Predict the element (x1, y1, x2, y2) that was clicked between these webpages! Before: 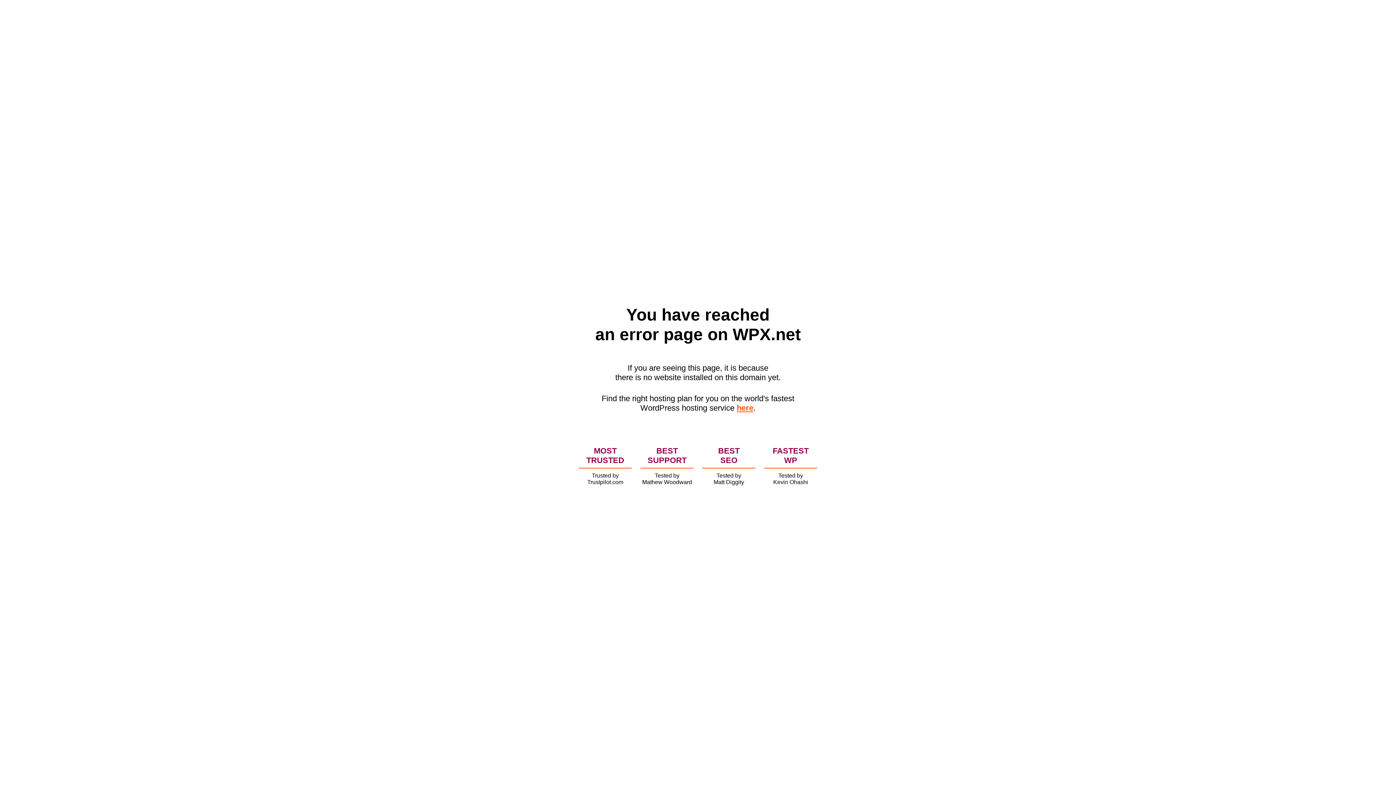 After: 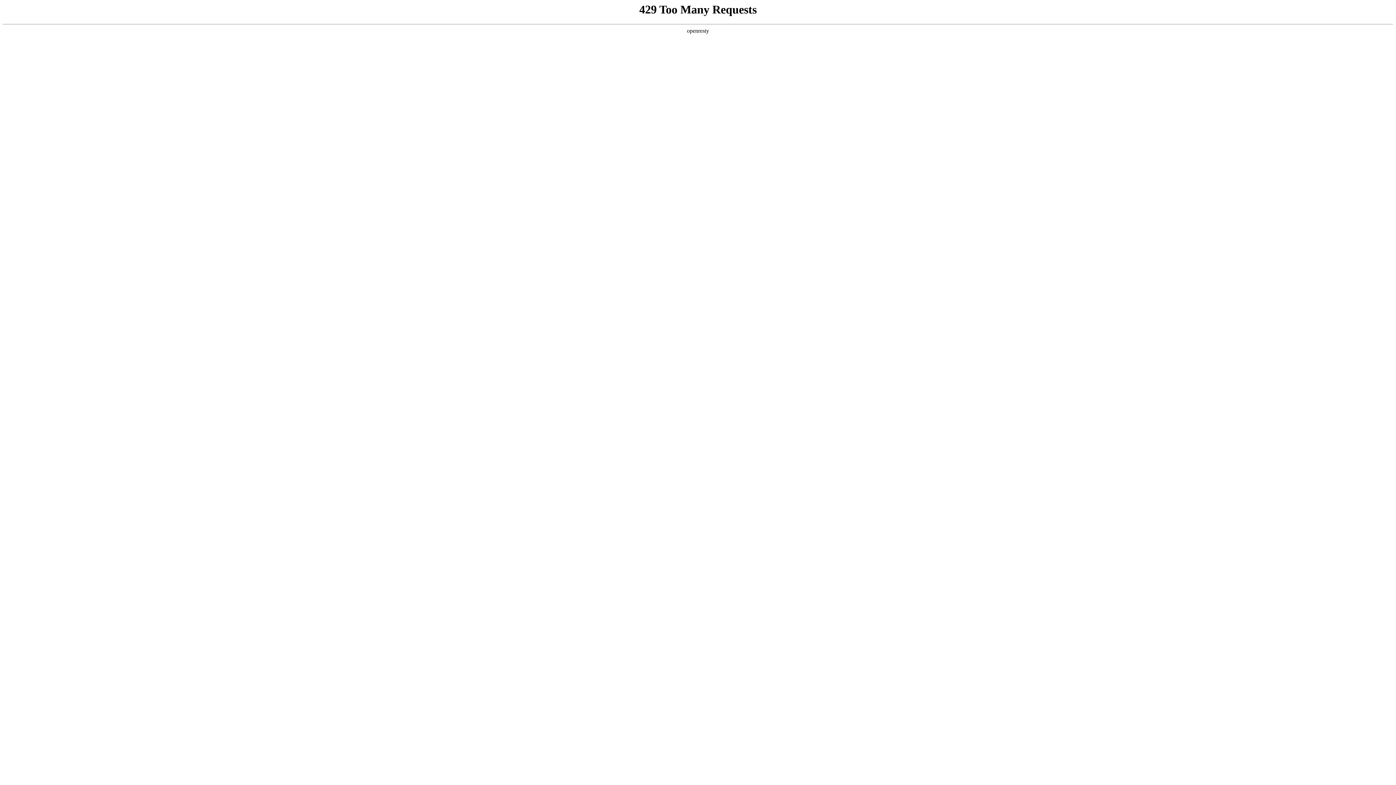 Action: bbox: (736, 403, 753, 412) label: here